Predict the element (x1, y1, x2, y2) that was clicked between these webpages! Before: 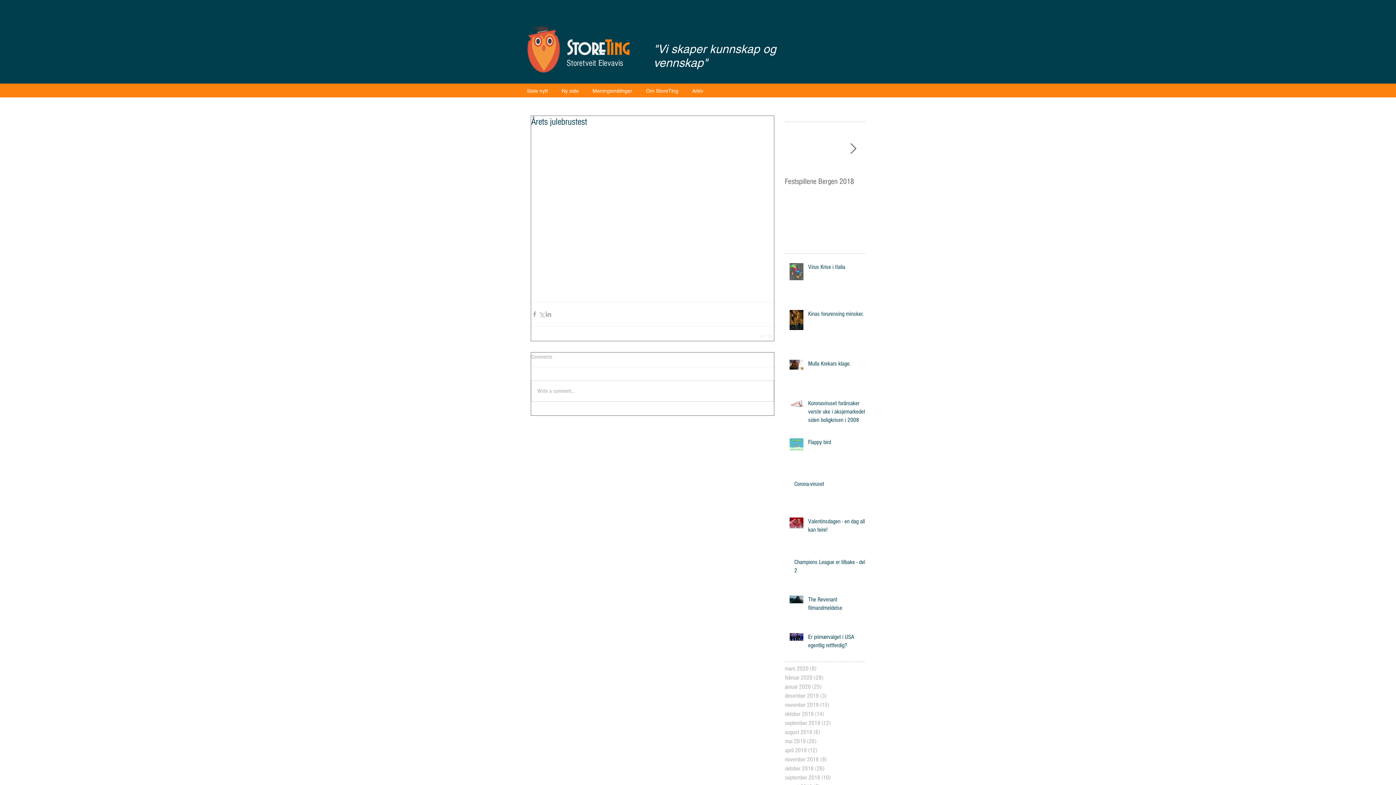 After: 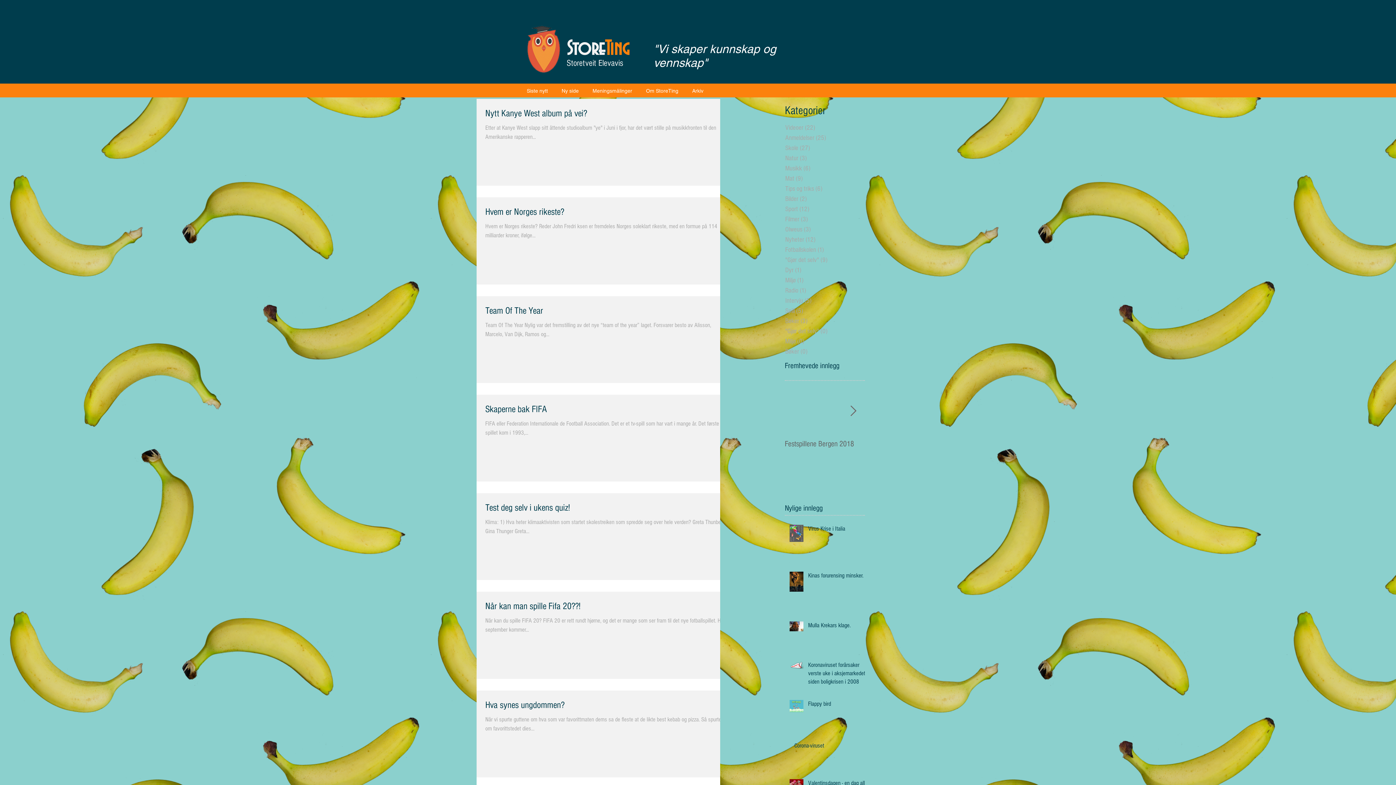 Action: bbox: (785, 718, 861, 727) label: september 2019 (12)
12 posts